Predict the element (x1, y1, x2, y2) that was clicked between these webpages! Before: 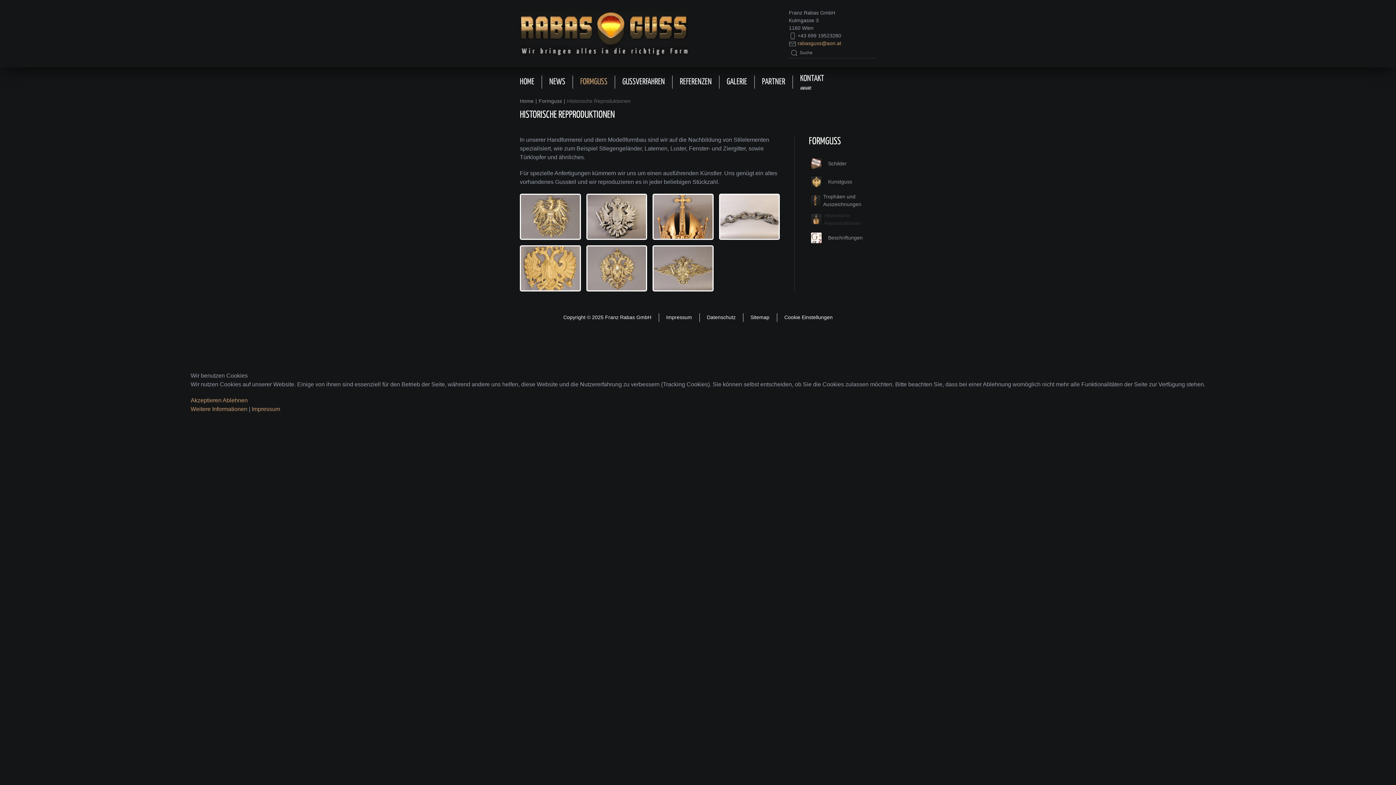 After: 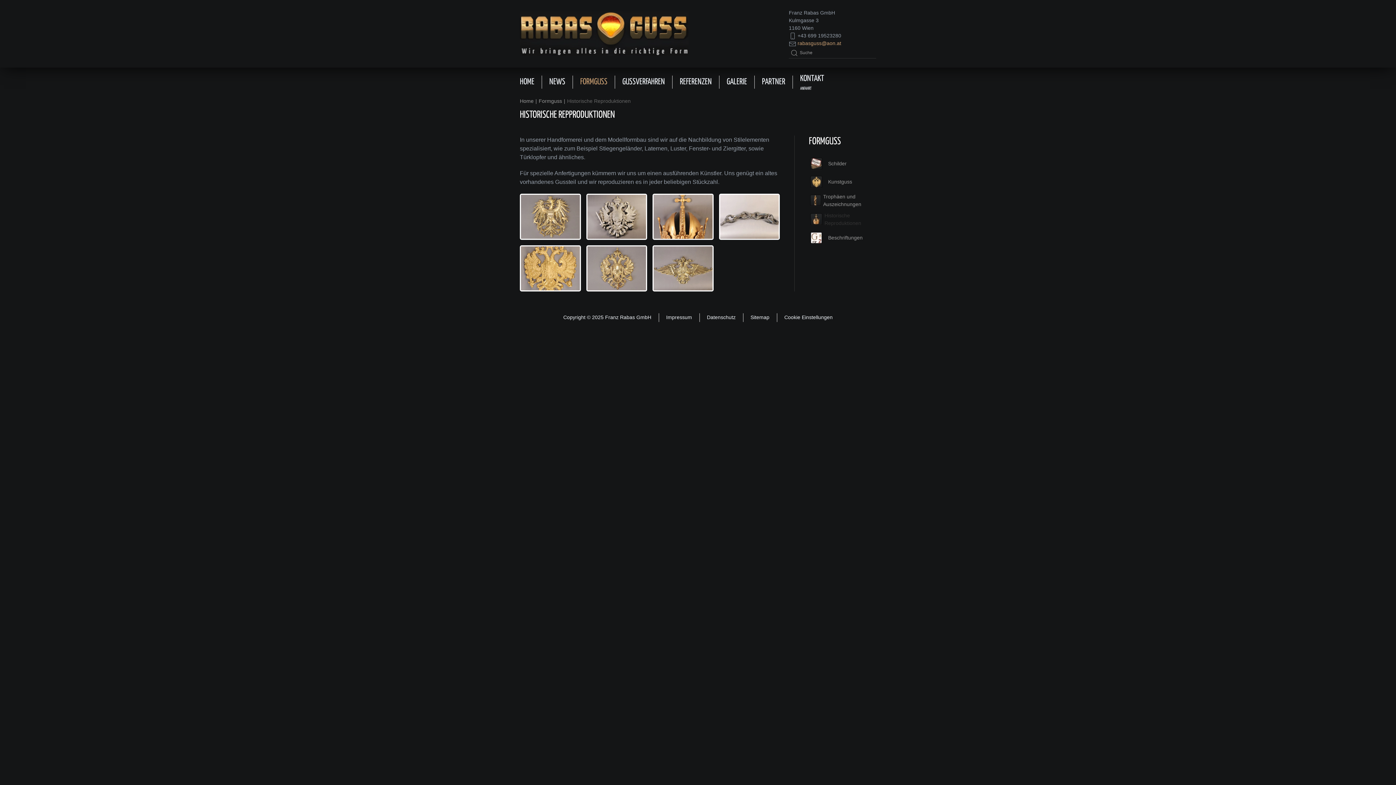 Action: label: Akzeptieren bbox: (190, 397, 221, 403)